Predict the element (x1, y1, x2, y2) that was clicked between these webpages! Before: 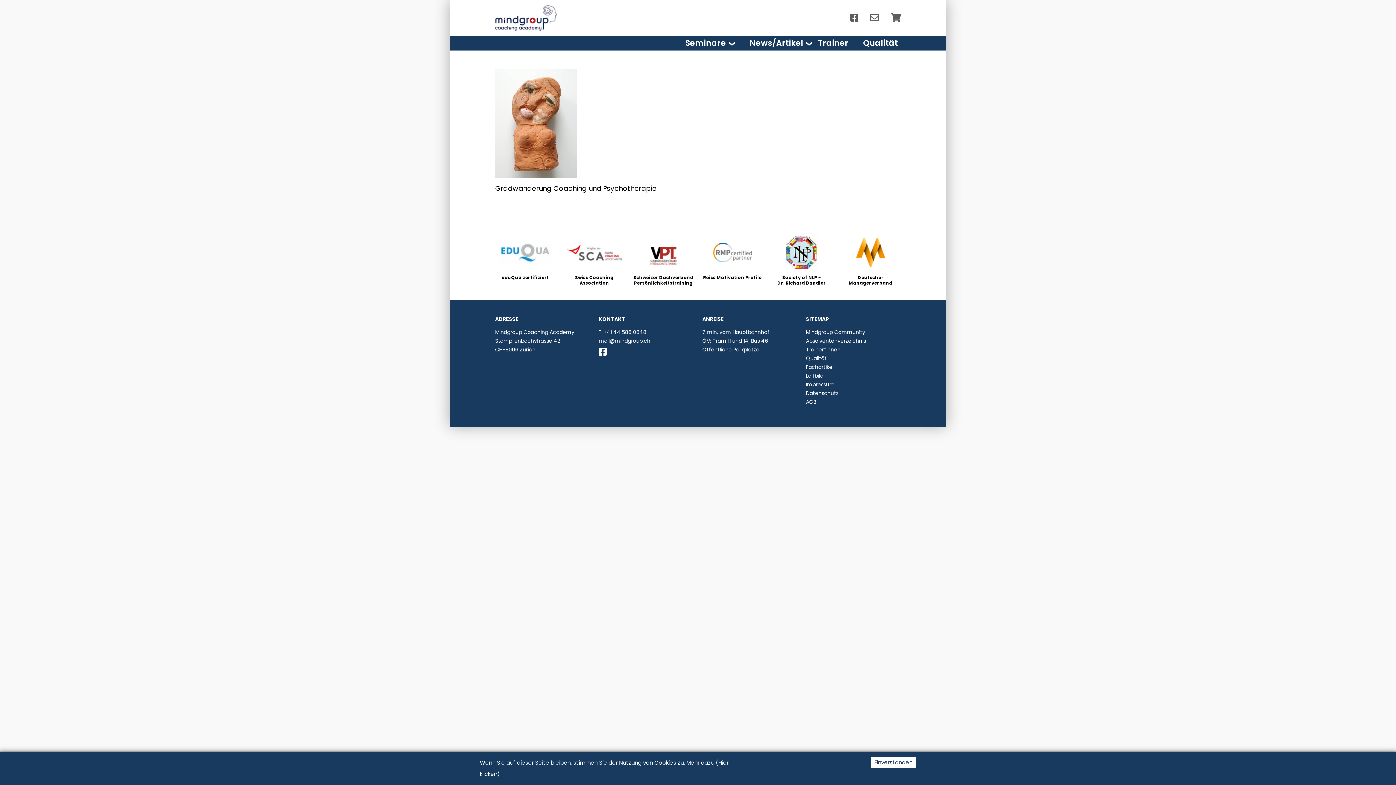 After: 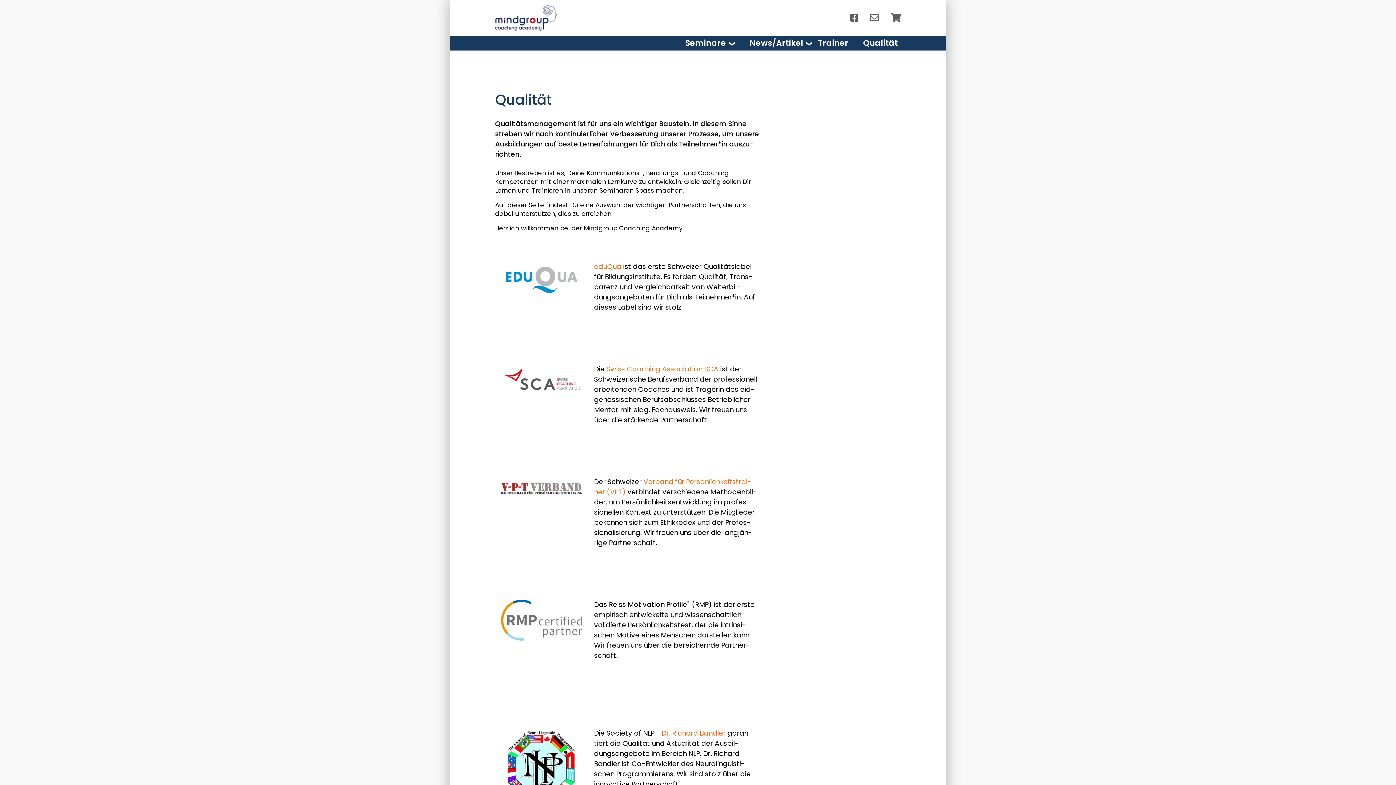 Action: label: Qua­li­tät bbox: (860, 36, 901, 50)